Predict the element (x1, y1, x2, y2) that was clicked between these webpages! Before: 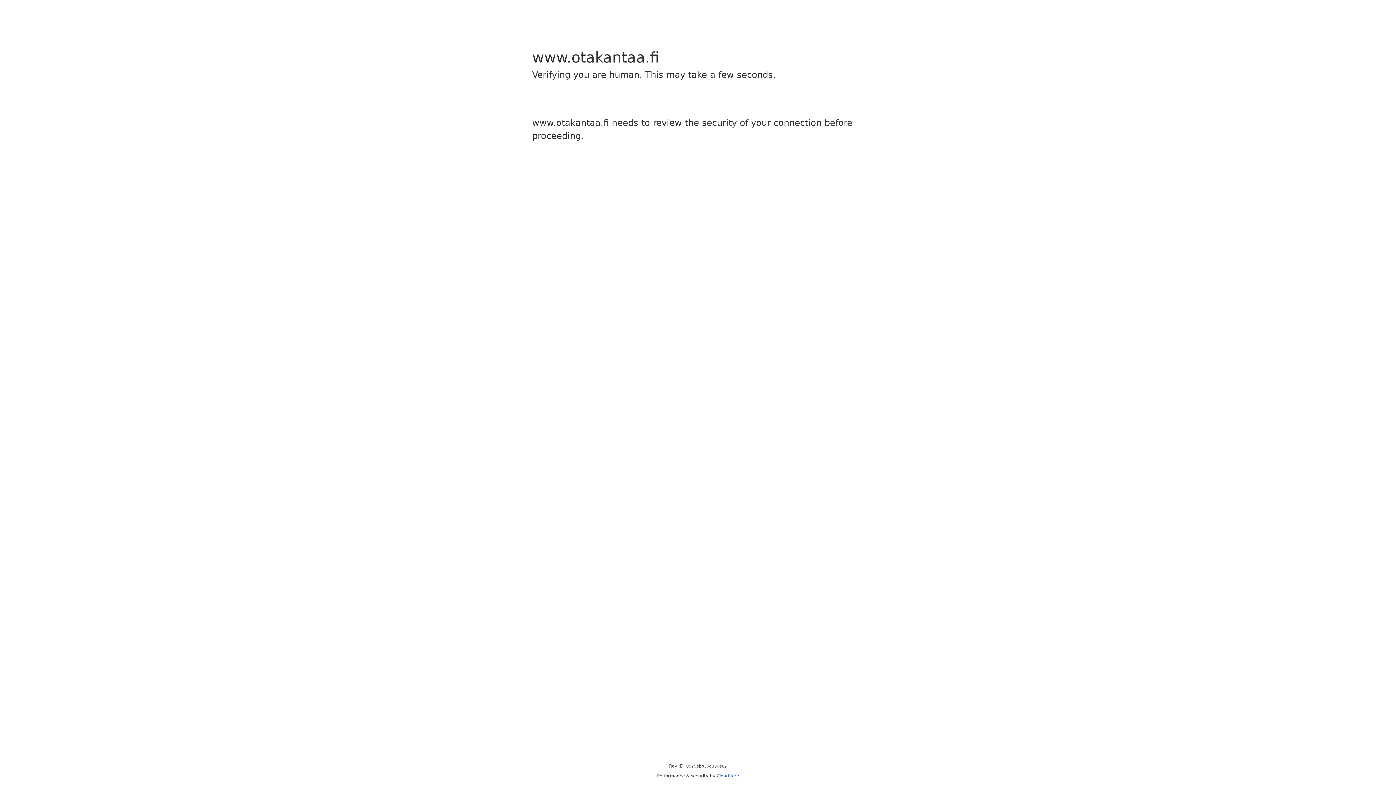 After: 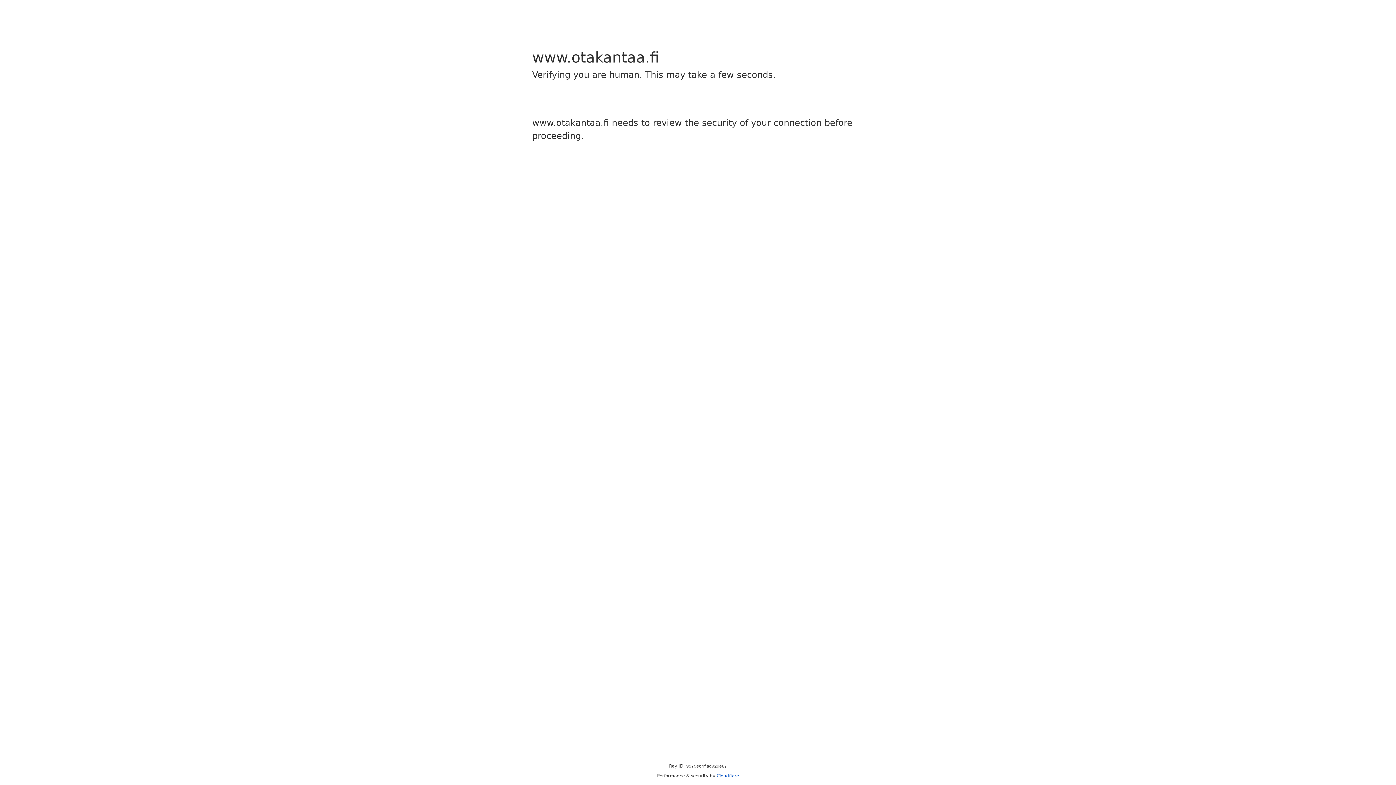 Action: label: Cloudflare bbox: (716, 773, 739, 778)